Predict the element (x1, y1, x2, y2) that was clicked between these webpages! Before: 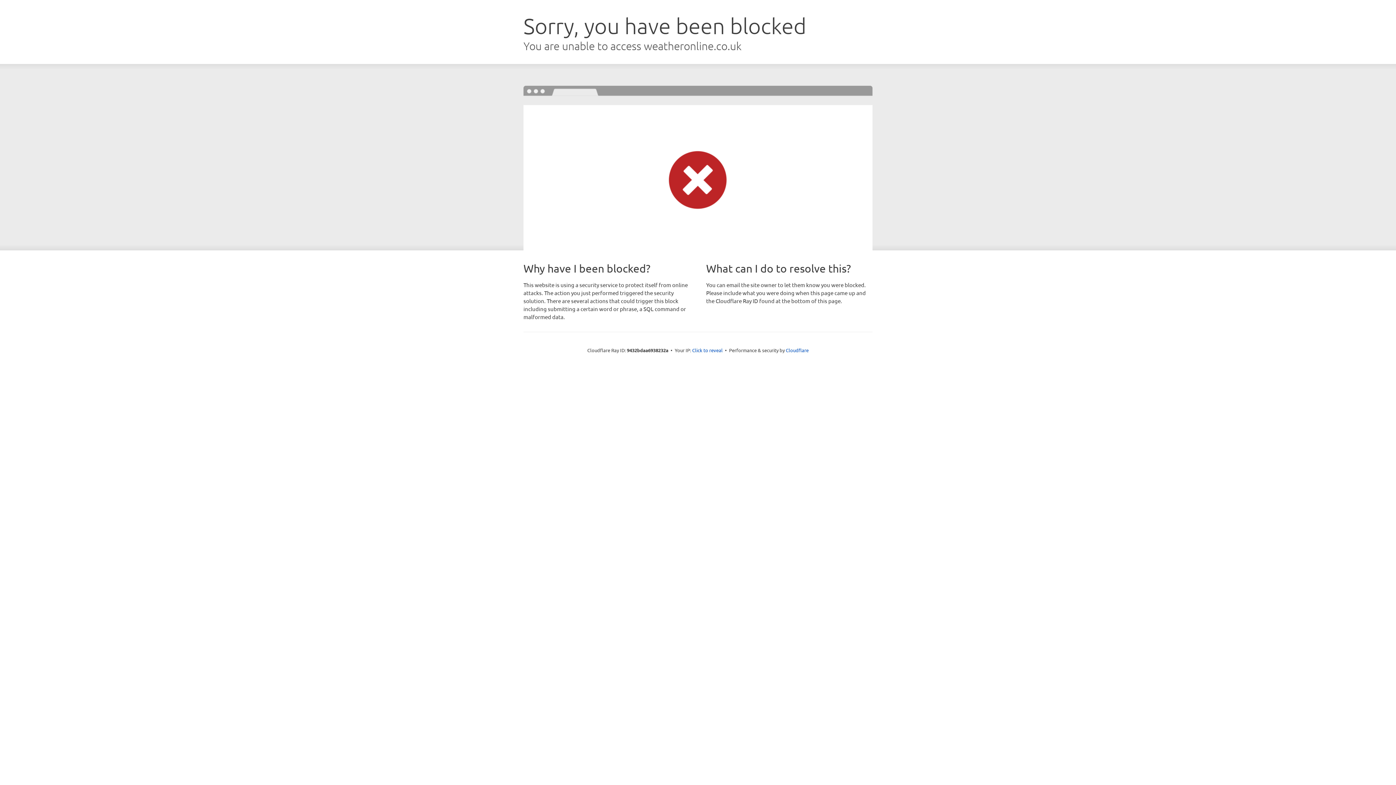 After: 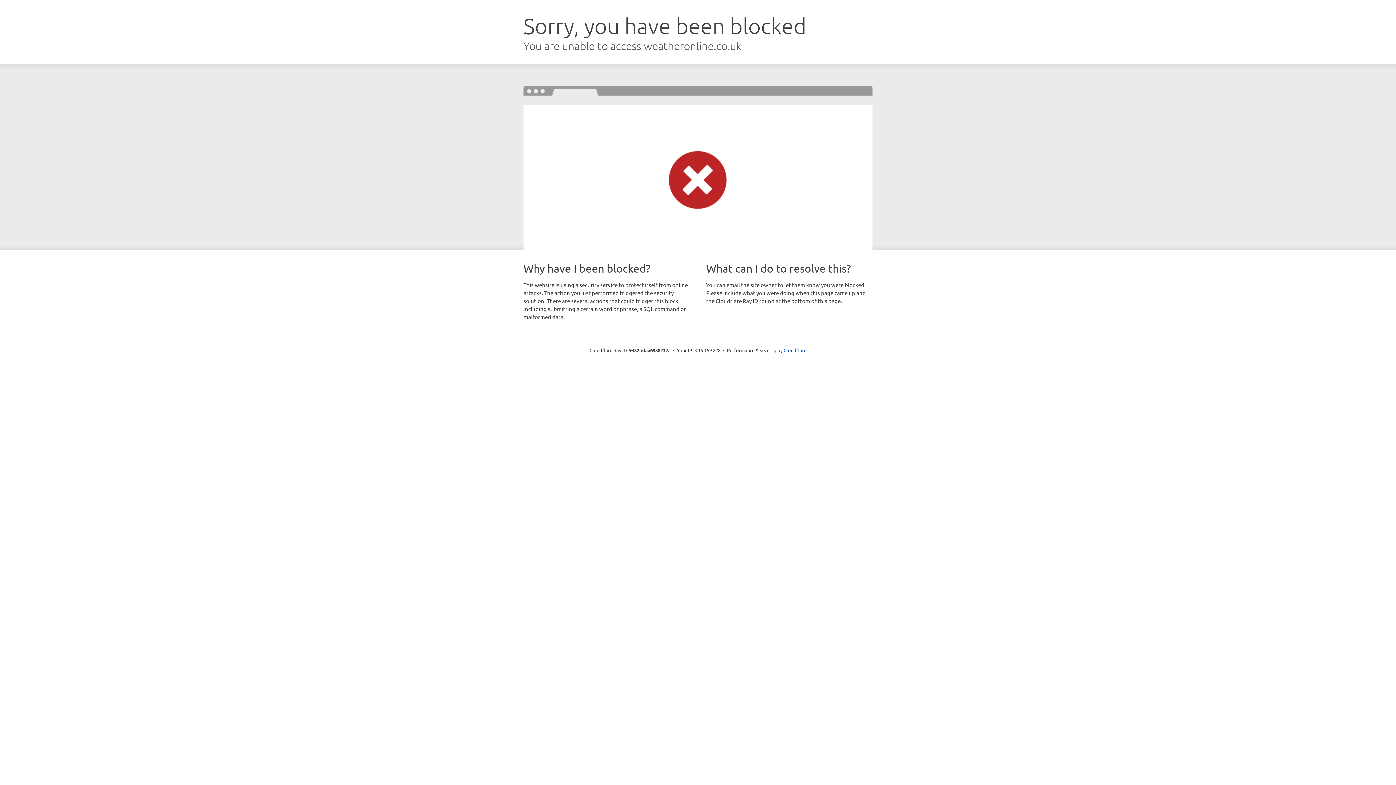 Action: bbox: (692, 346, 722, 353) label: Click to reveal